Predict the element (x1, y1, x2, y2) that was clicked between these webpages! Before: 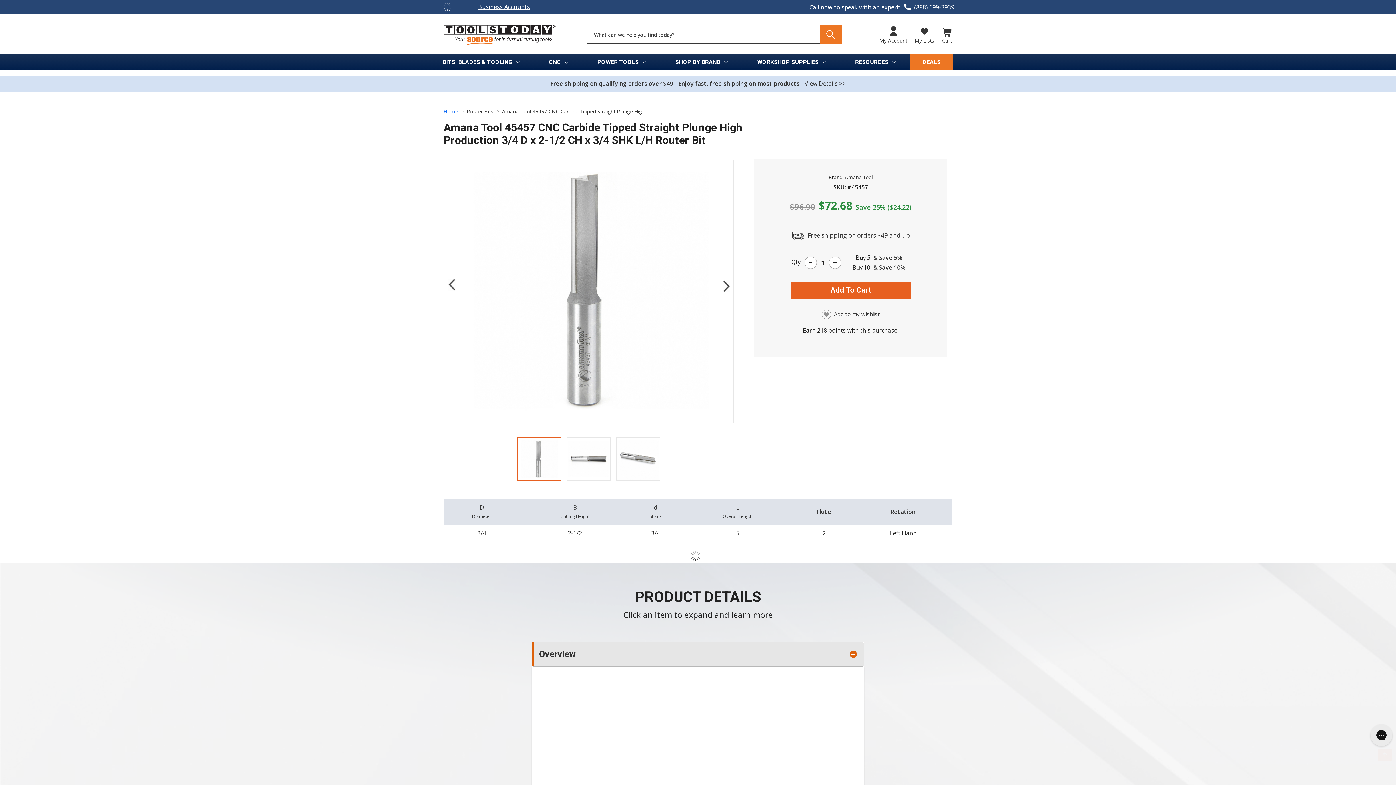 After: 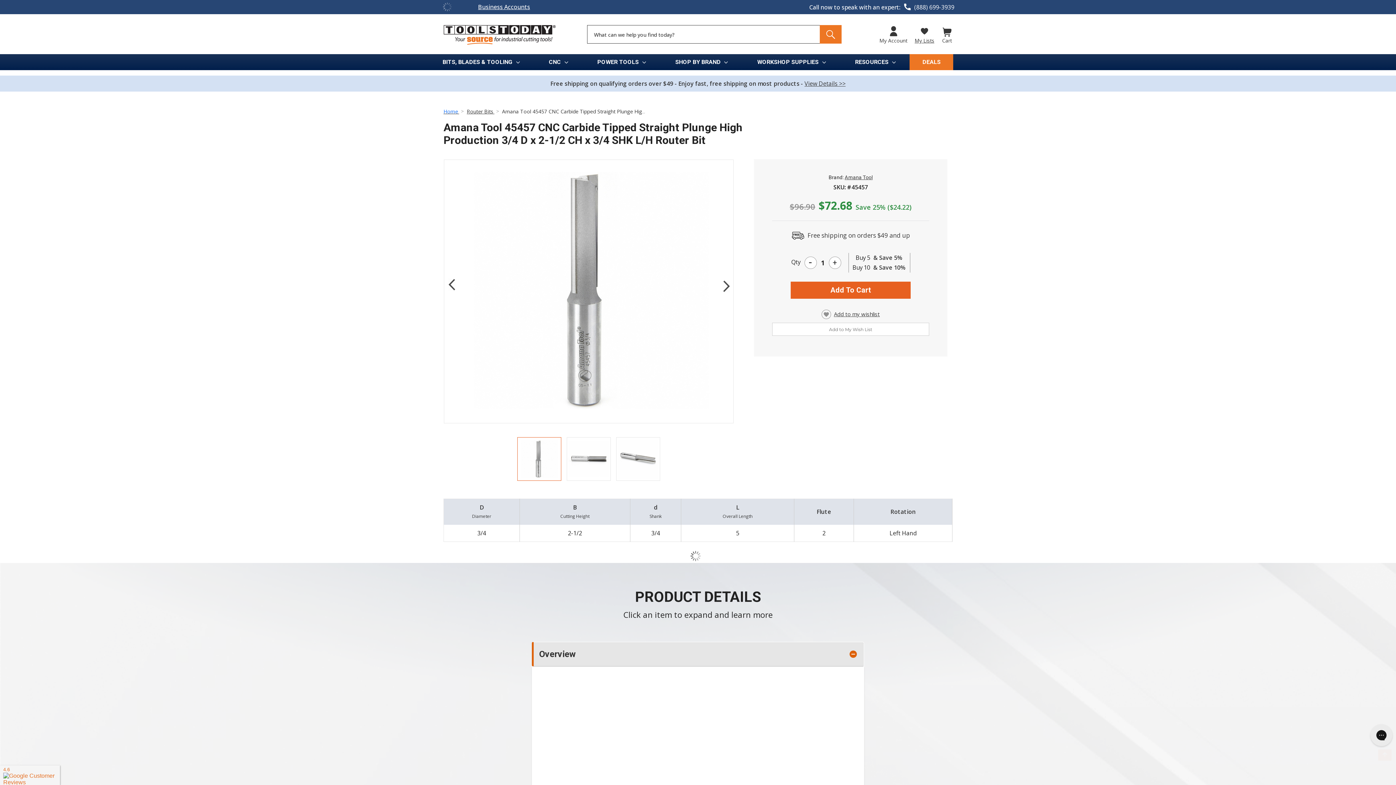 Action: bbox: (821, 310, 880, 319) label: Add to Wish List